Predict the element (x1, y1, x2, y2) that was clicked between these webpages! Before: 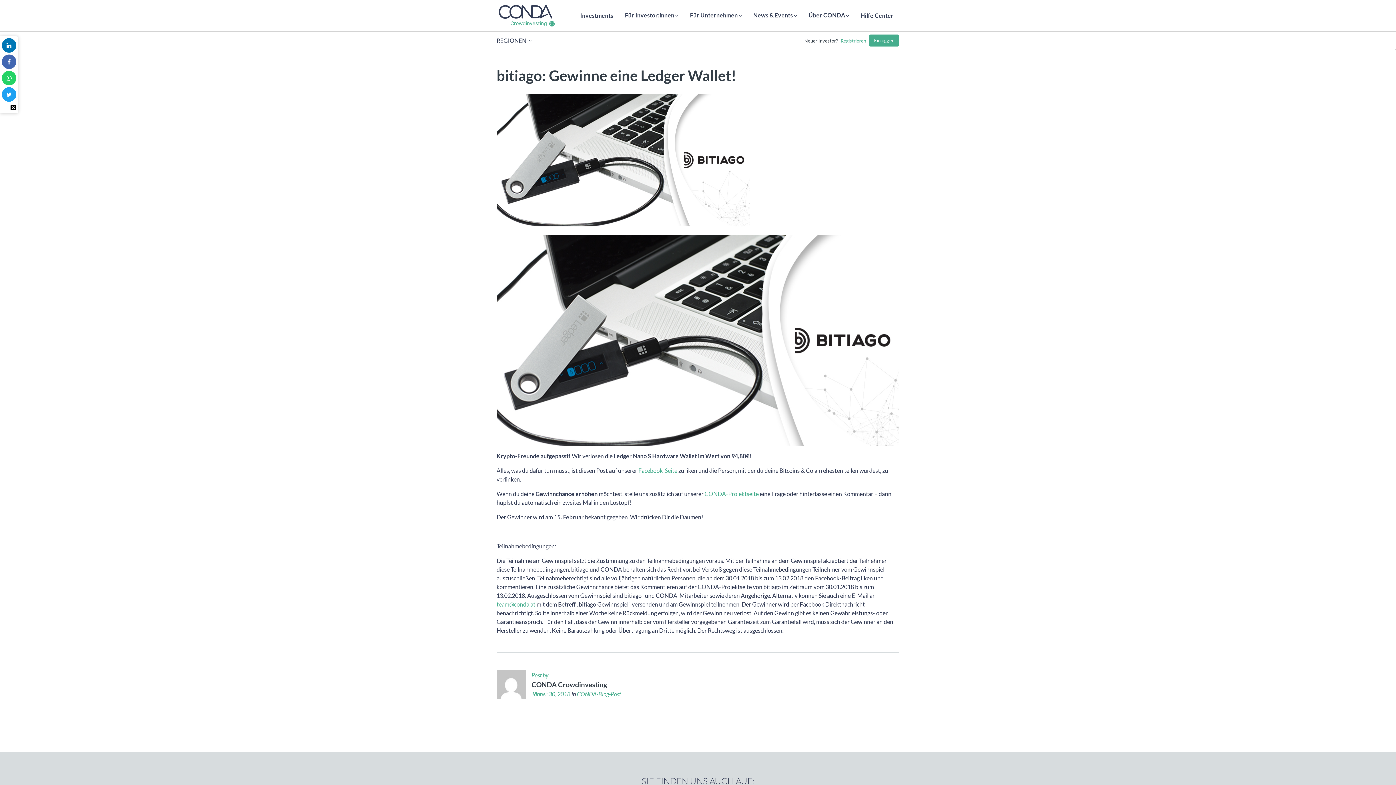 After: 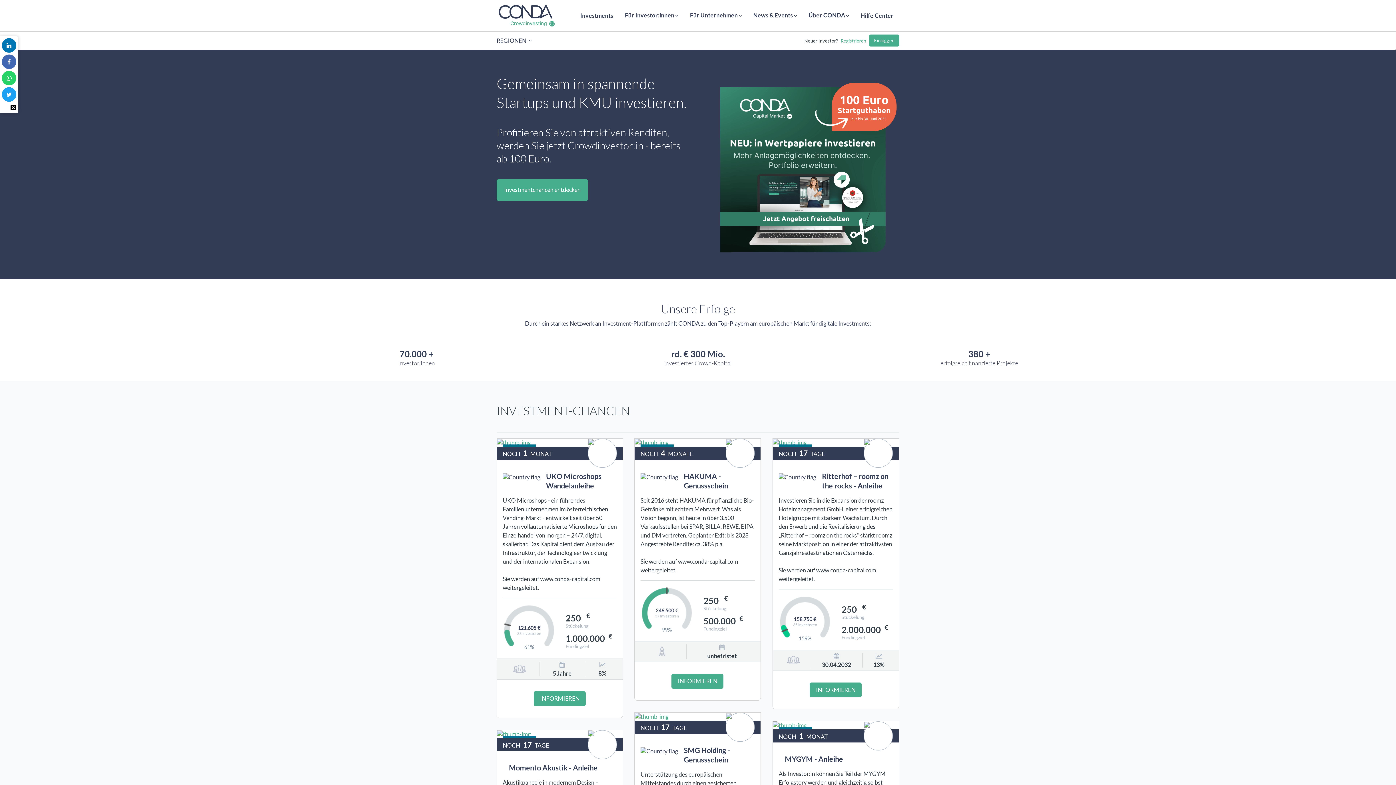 Action: bbox: (496, 0, 563, 31)